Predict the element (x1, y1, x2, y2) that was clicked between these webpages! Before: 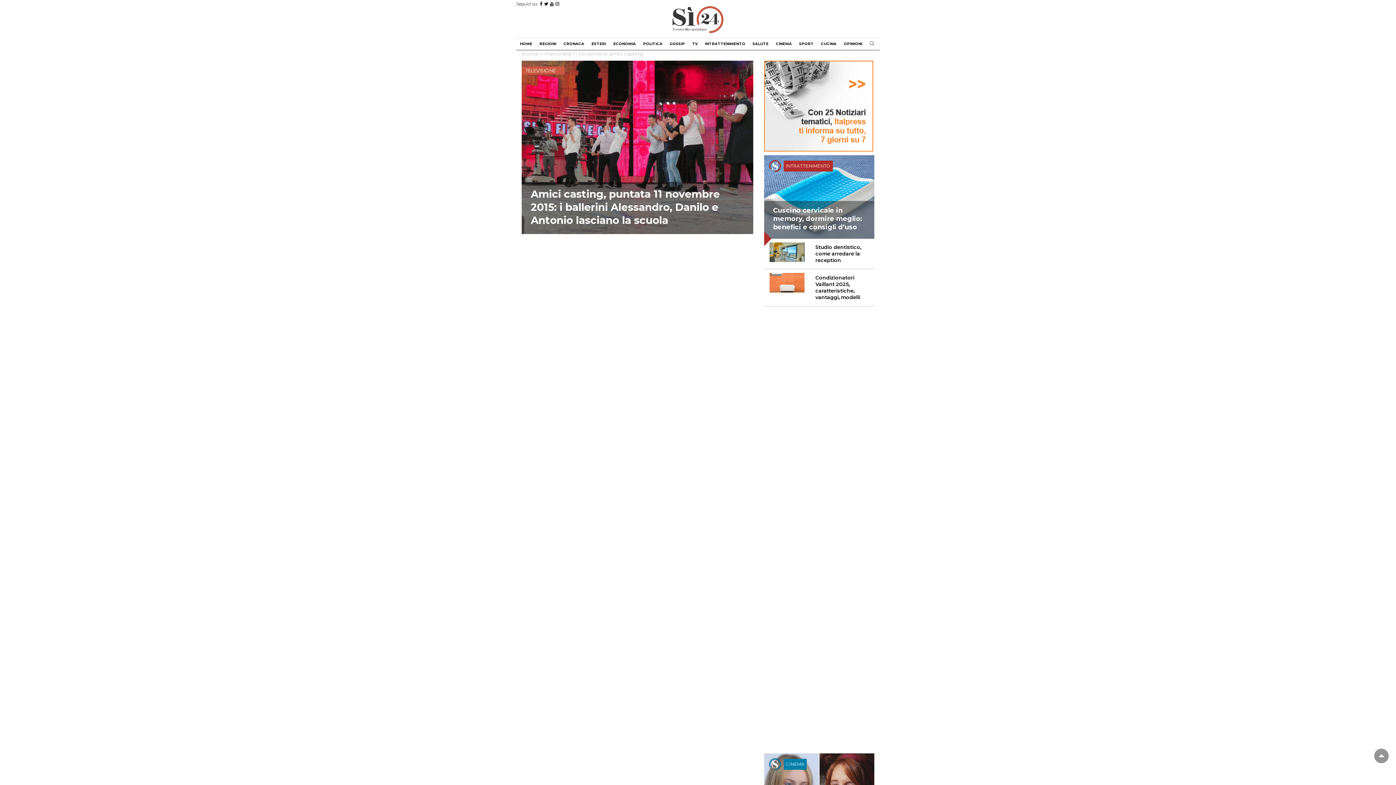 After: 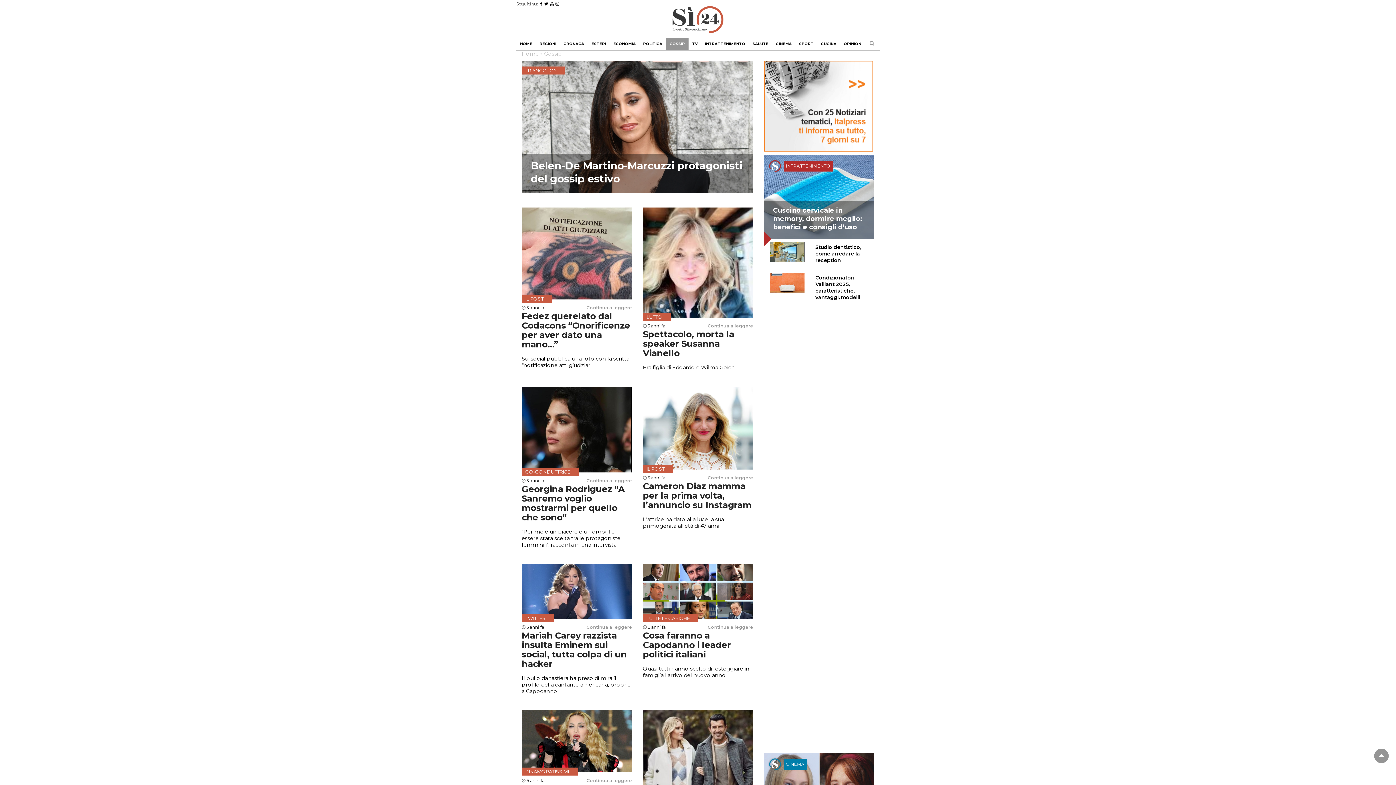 Action: label: GOSSIP bbox: (666, 38, 688, 49)